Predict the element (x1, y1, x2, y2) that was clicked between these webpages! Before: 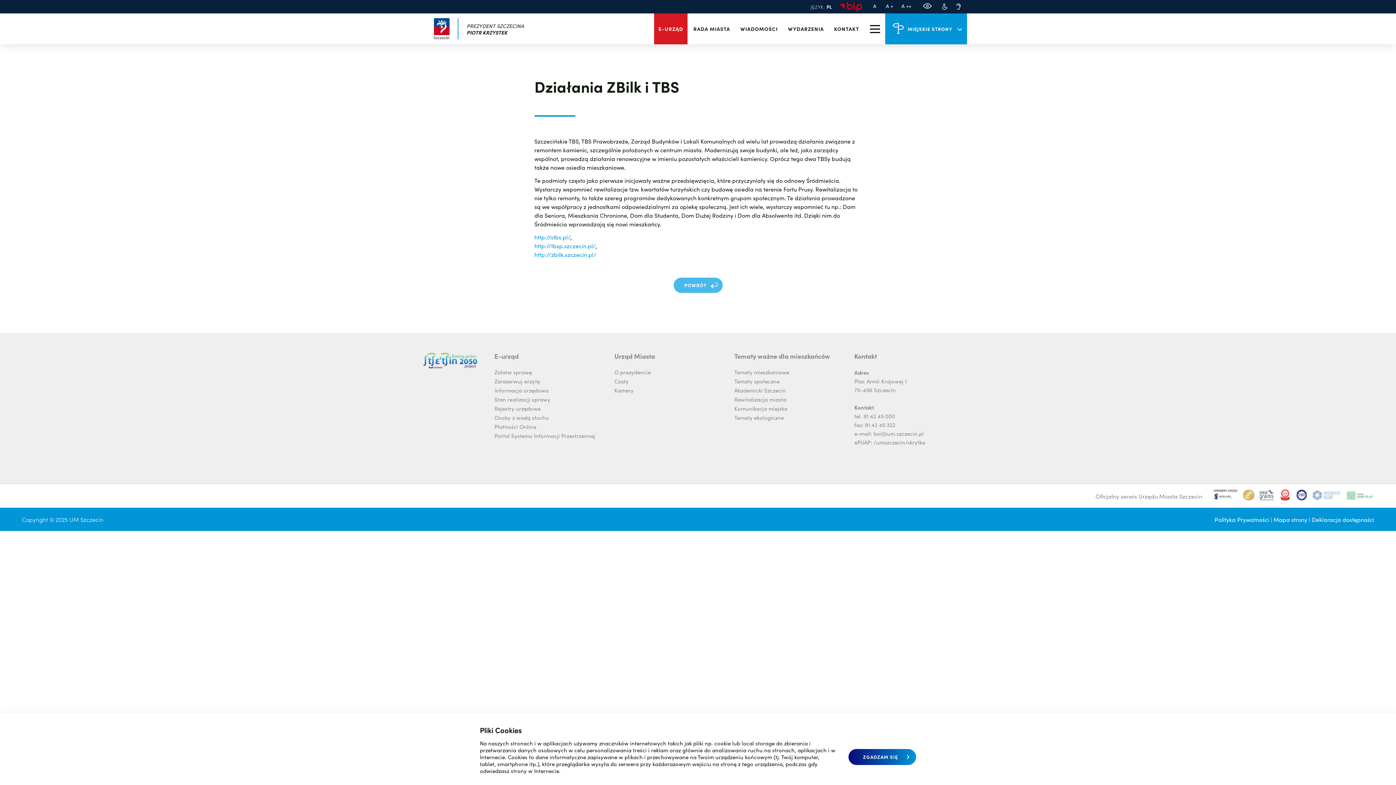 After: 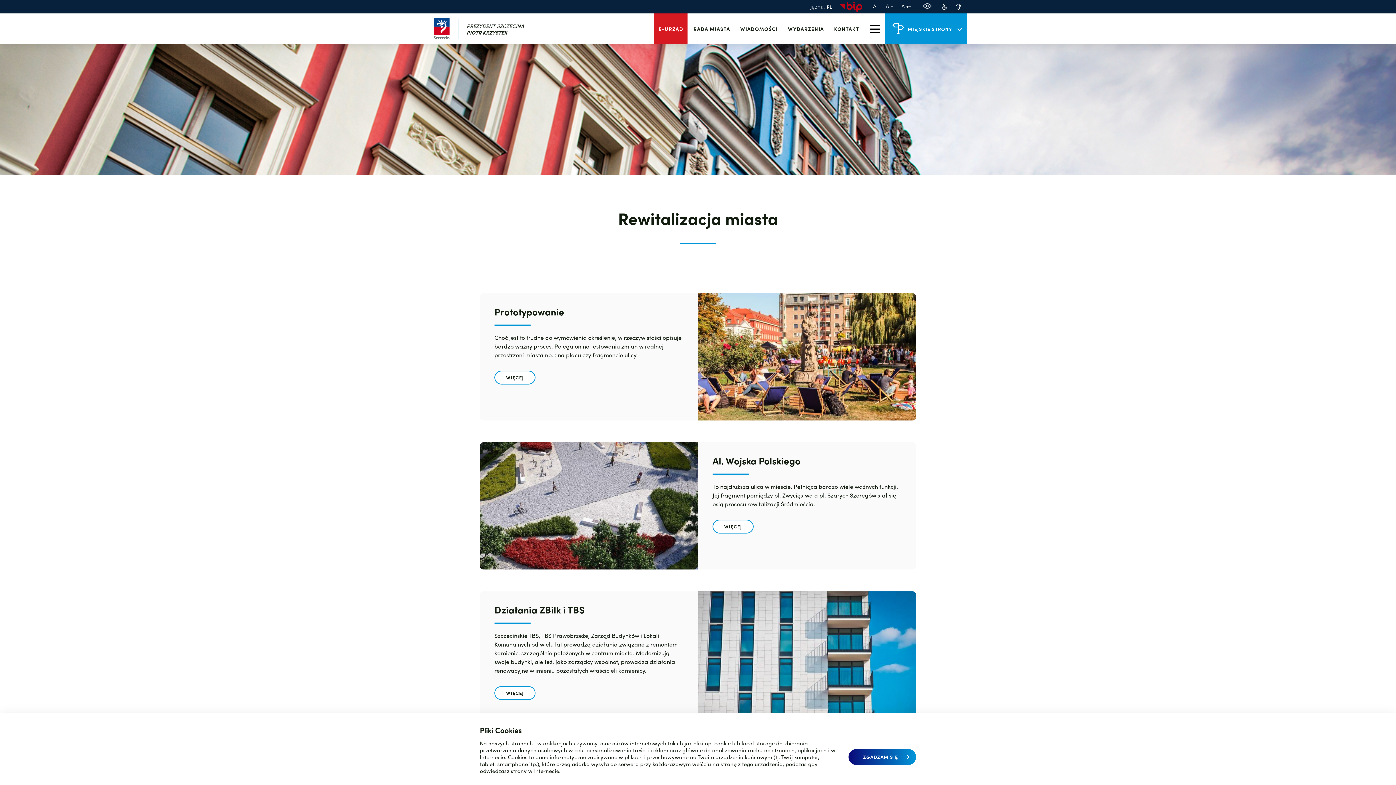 Action: bbox: (684, 280, 722, 288) label: POWRÓT 